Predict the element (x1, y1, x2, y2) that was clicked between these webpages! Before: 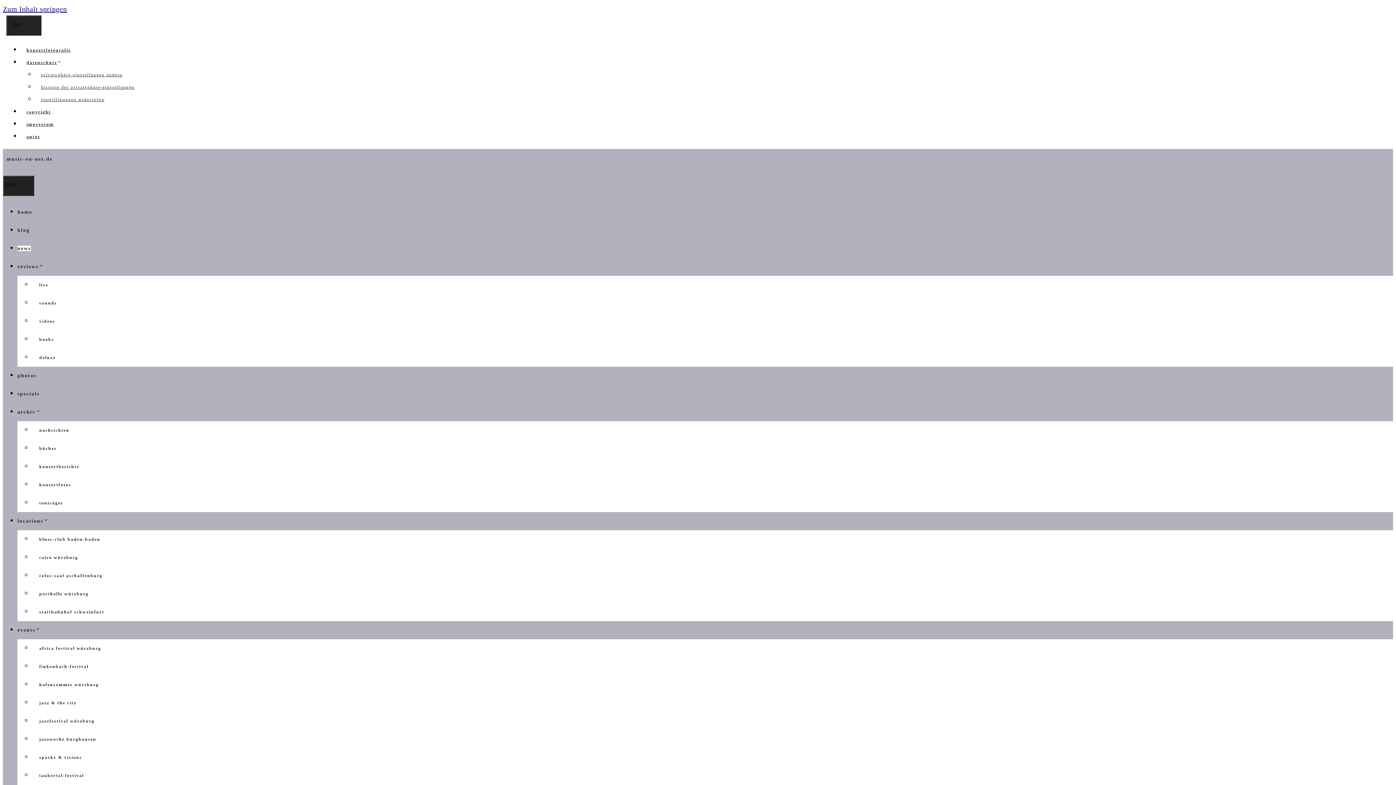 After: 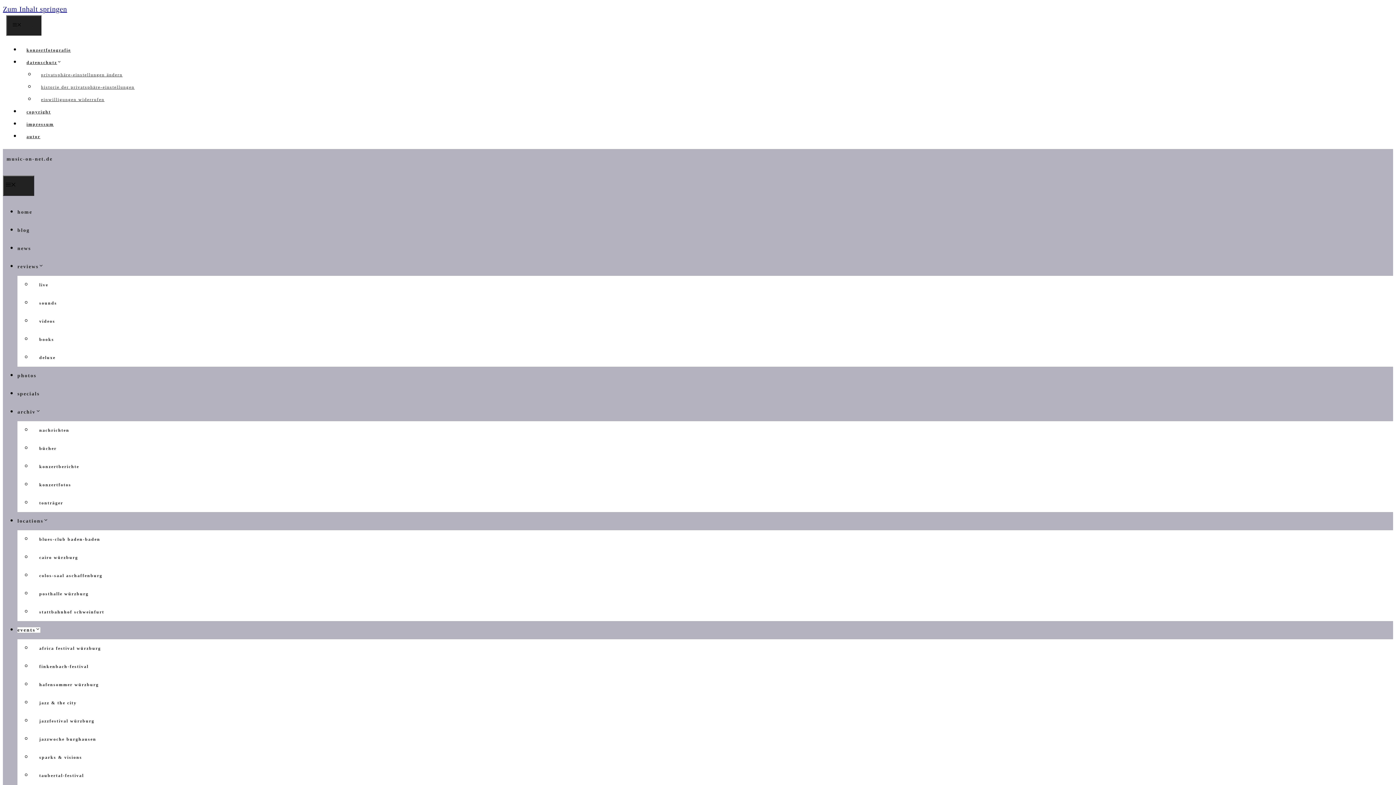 Action: label: jazz & the city bbox: (32, 697, 84, 709)